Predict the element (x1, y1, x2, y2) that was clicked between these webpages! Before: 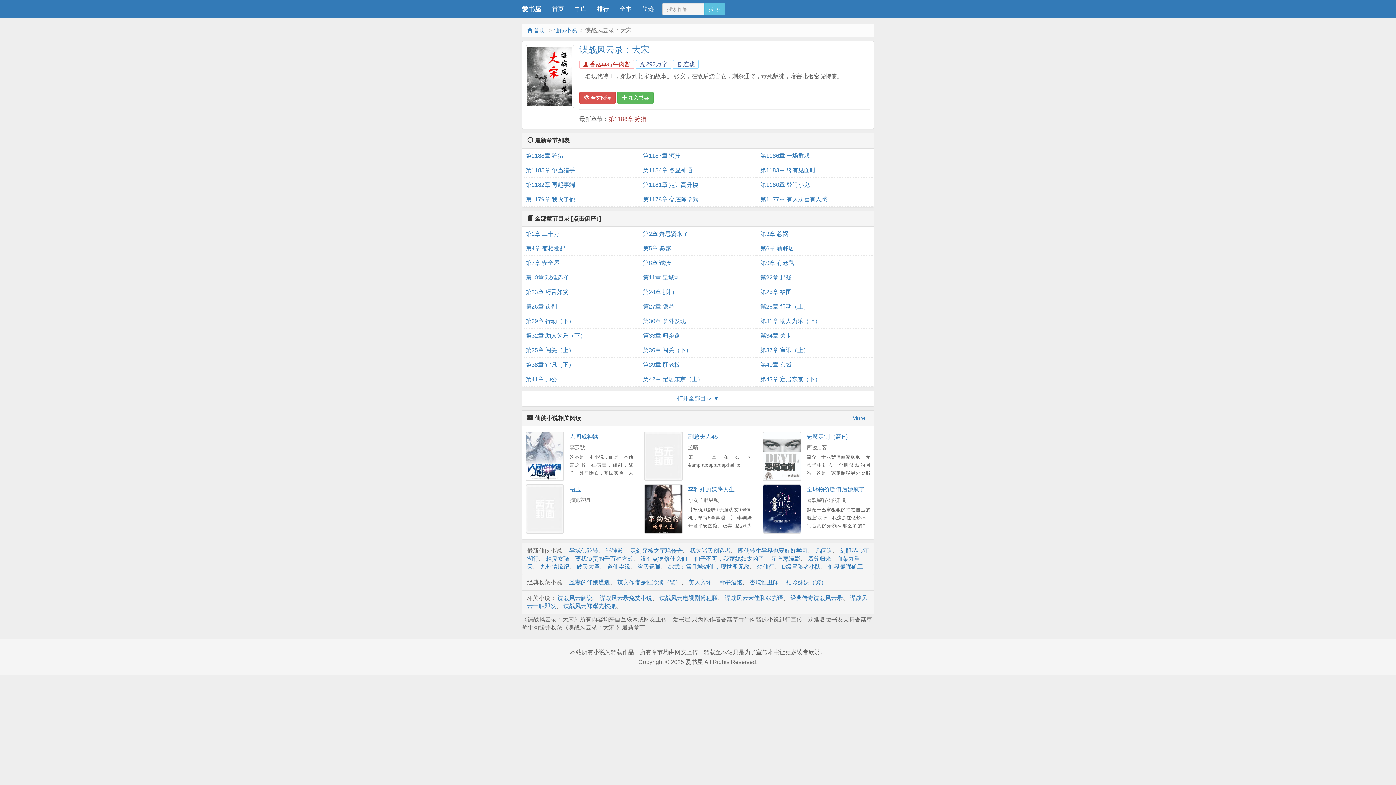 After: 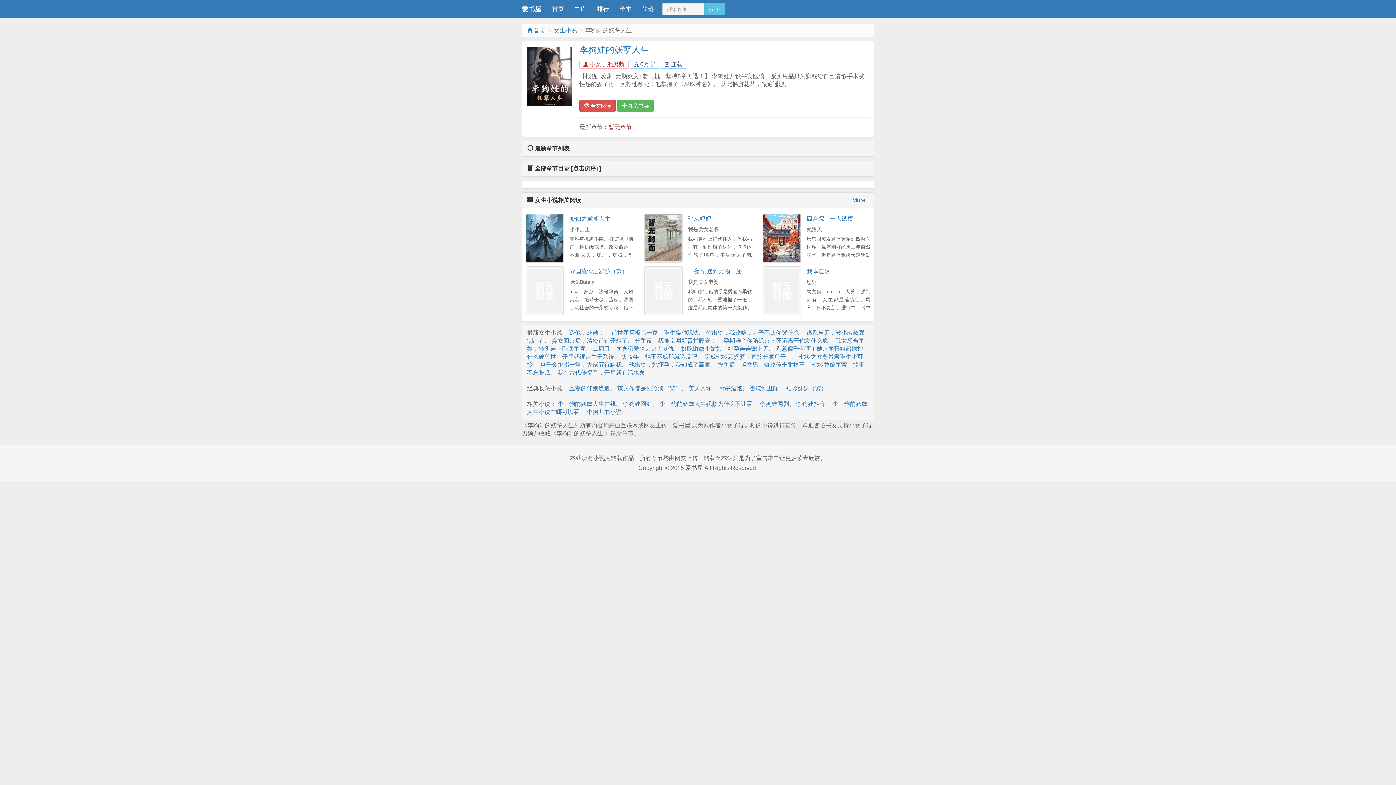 Action: bbox: (644, 484, 682, 533)